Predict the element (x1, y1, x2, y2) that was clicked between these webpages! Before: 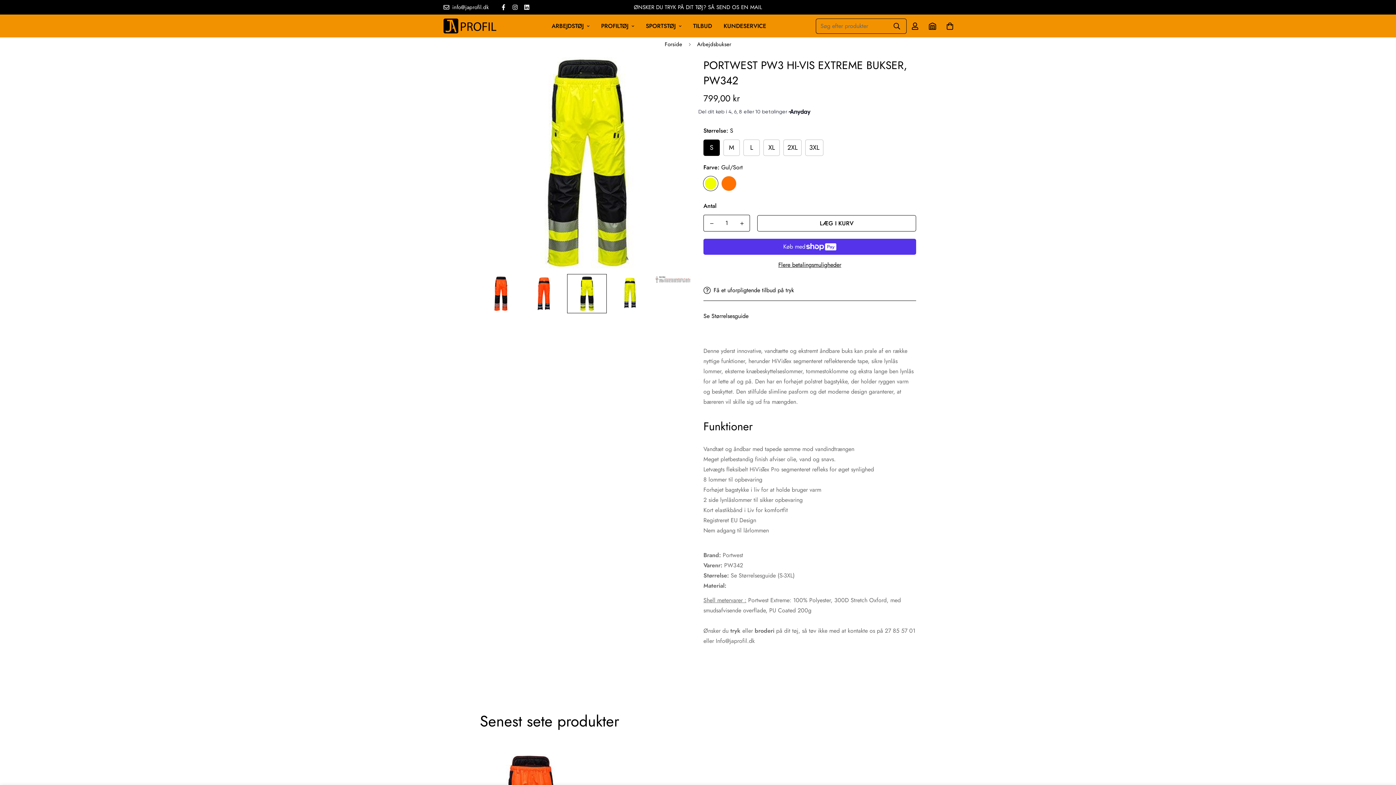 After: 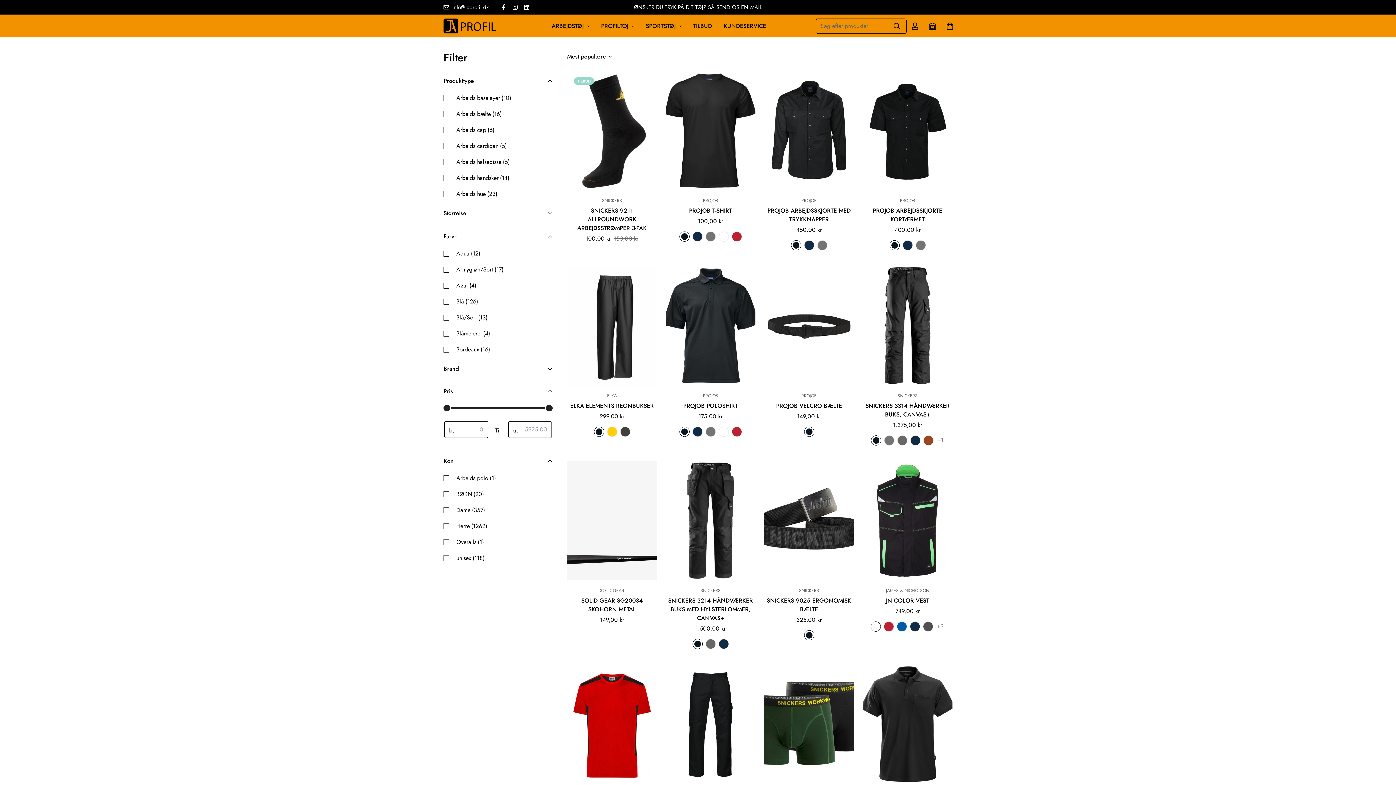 Action: bbox: (546, 14, 595, 37) label: ARBEJDSTØJ